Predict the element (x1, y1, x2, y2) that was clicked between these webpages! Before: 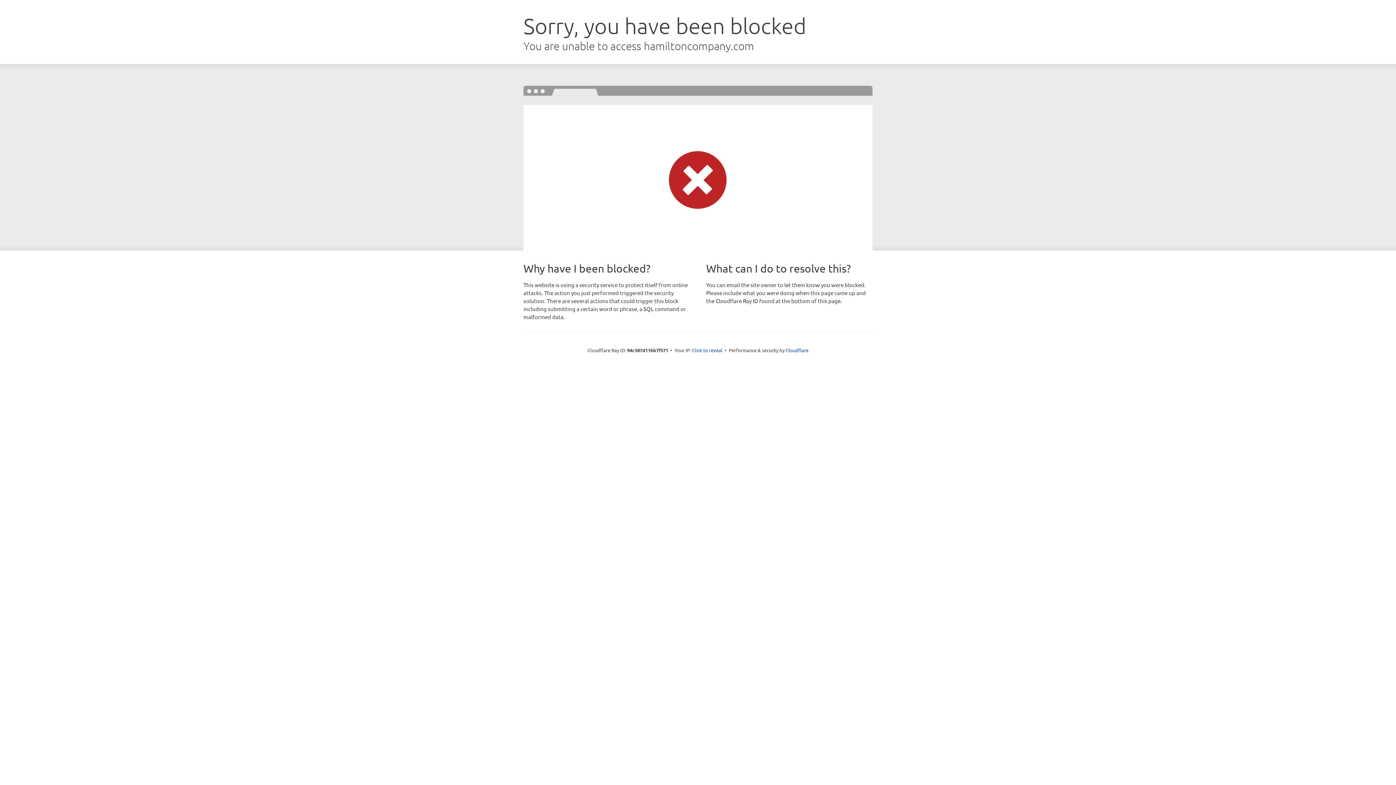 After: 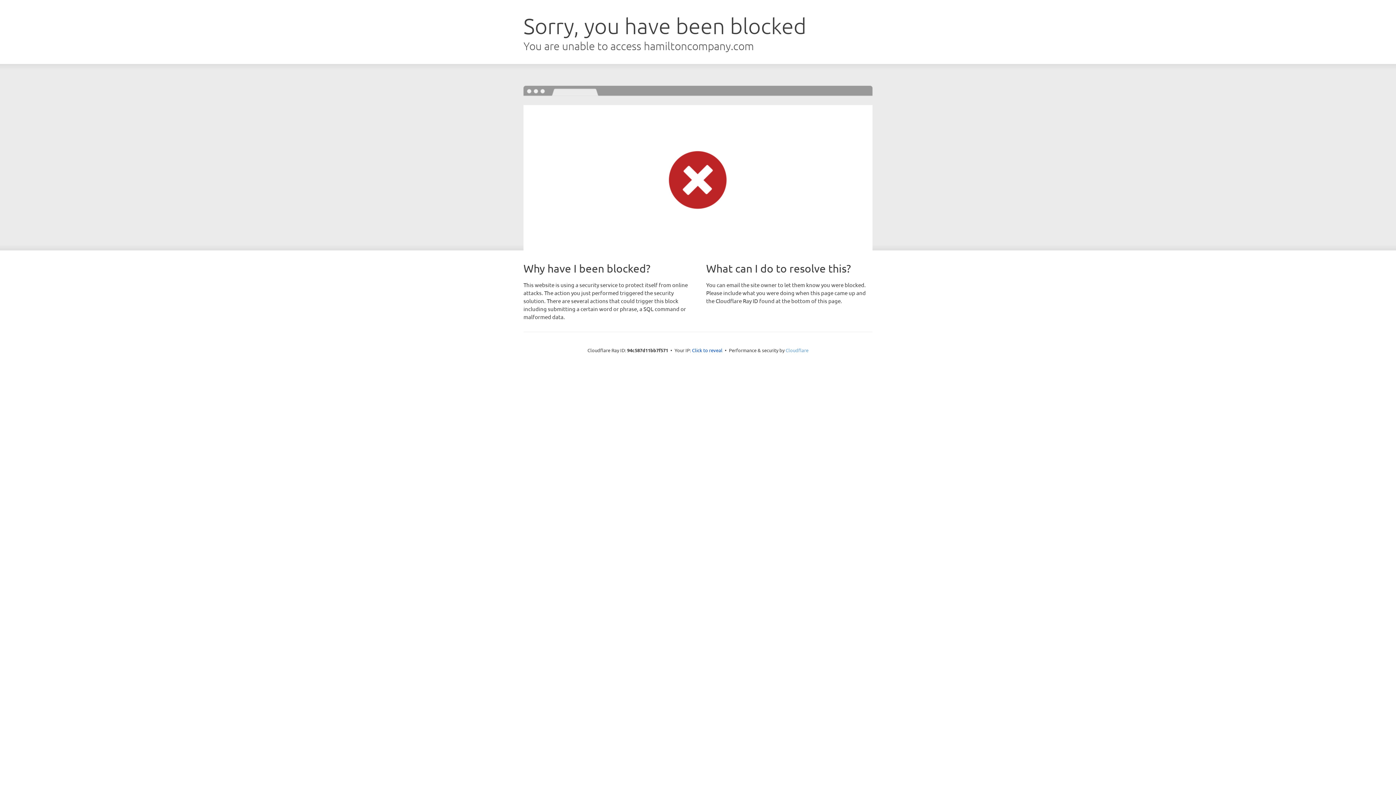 Action: label: Cloudflare bbox: (785, 347, 808, 353)